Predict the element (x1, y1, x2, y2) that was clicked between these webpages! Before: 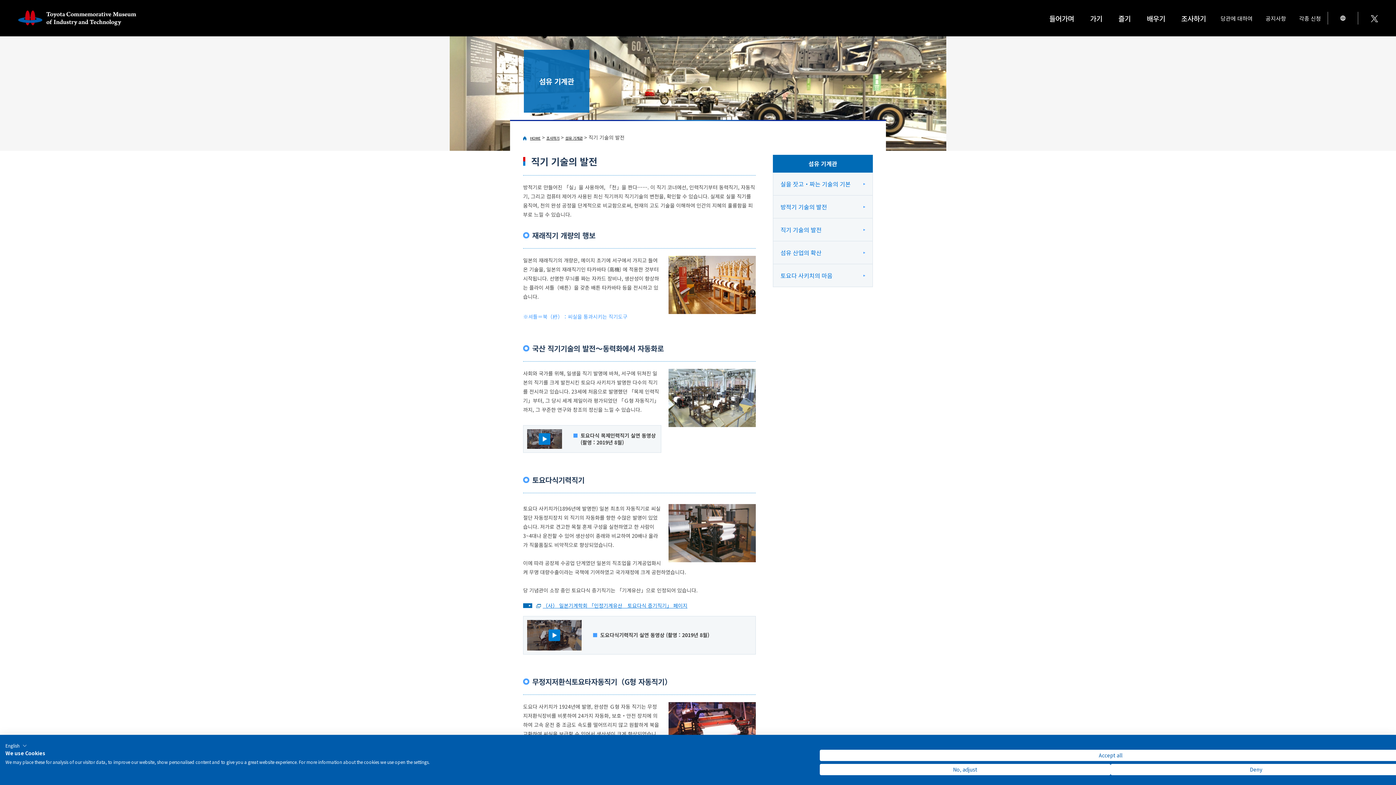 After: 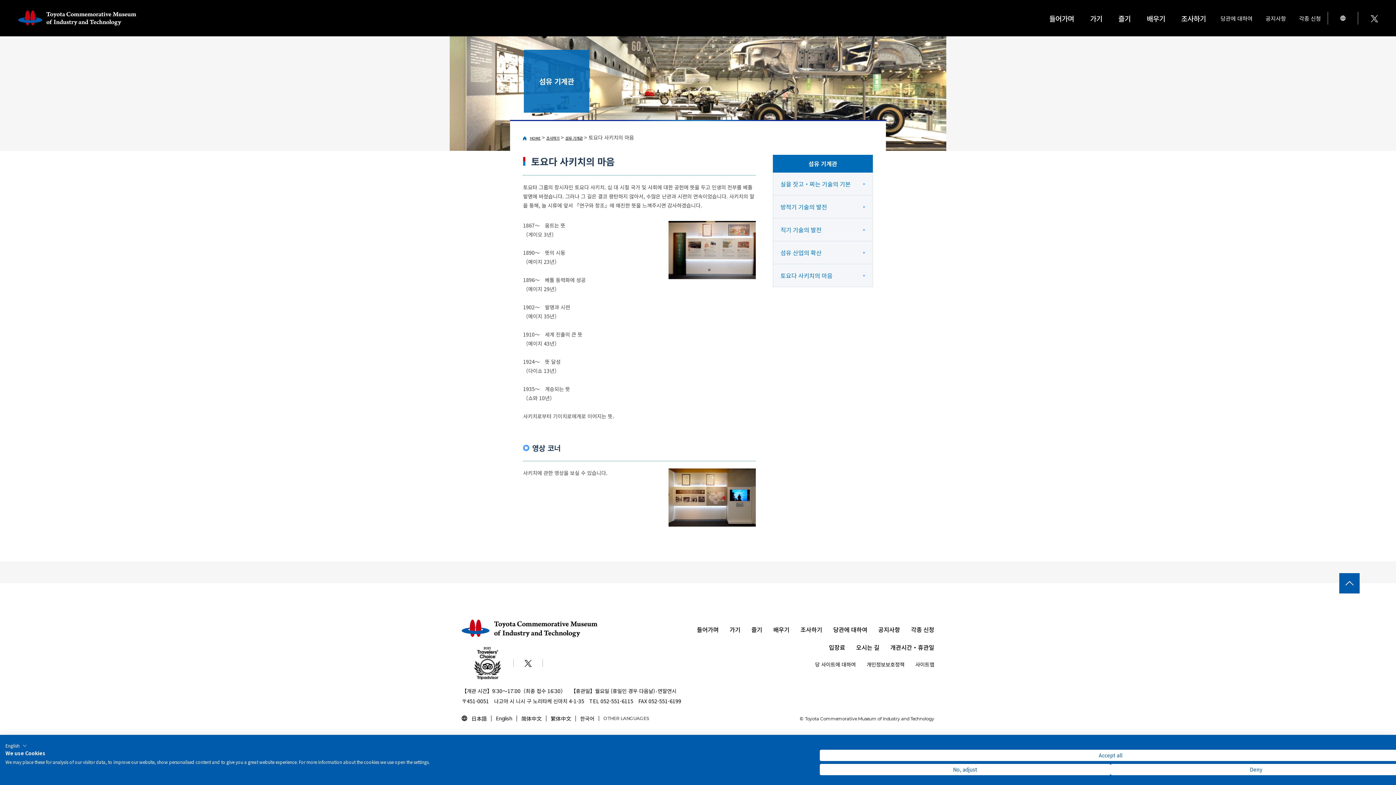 Action: label: 토요다 사키치의 마음 bbox: (773, 264, 872, 286)